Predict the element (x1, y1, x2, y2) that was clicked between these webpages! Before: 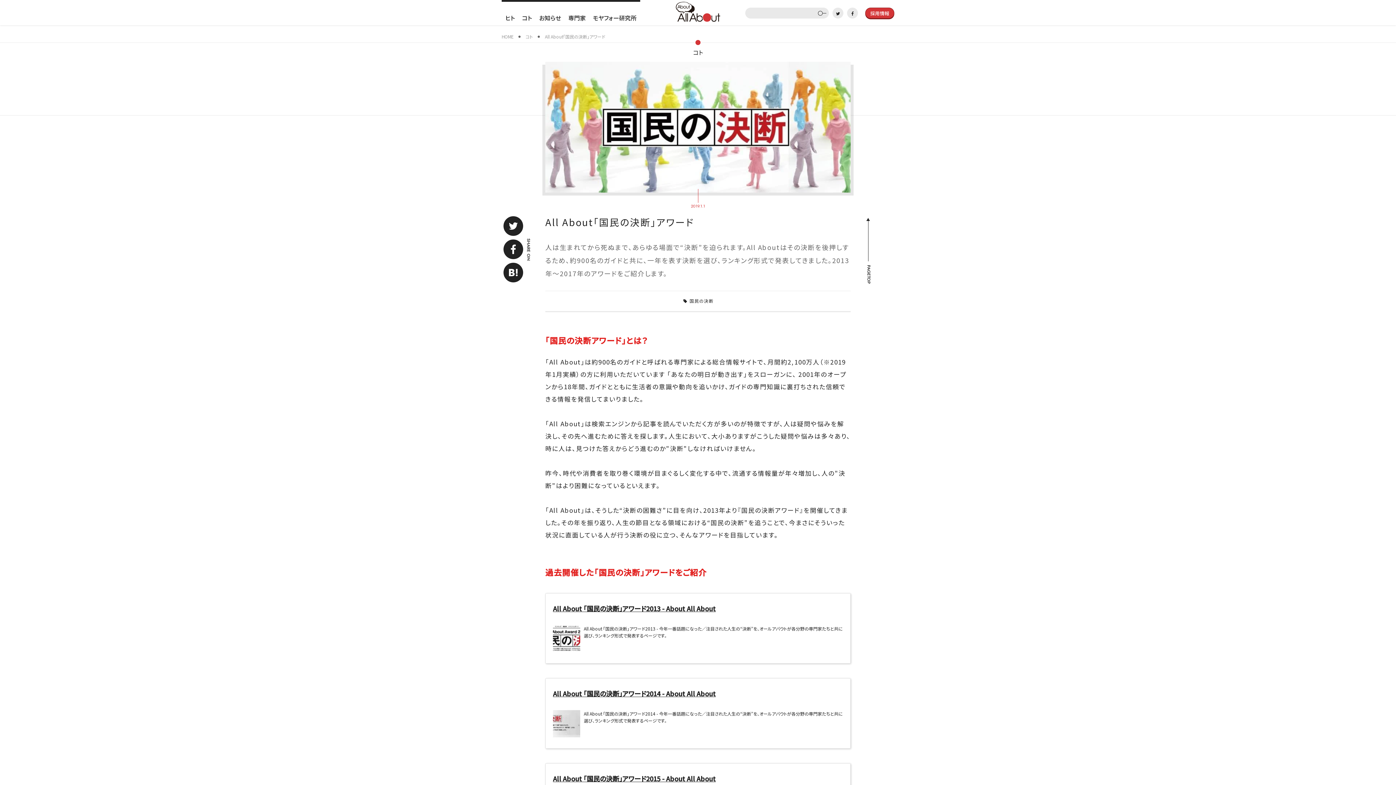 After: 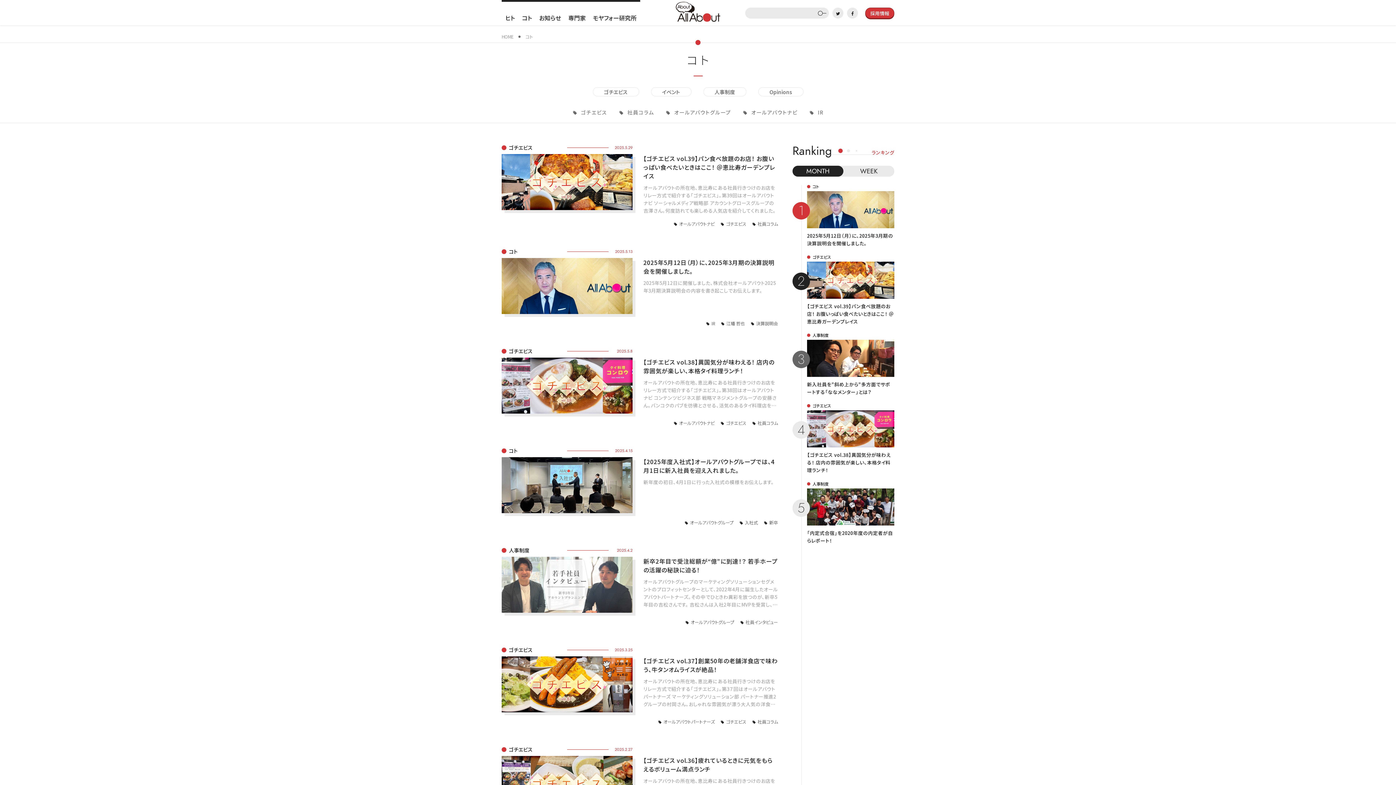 Action: bbox: (693, 48, 703, 56) label: コト